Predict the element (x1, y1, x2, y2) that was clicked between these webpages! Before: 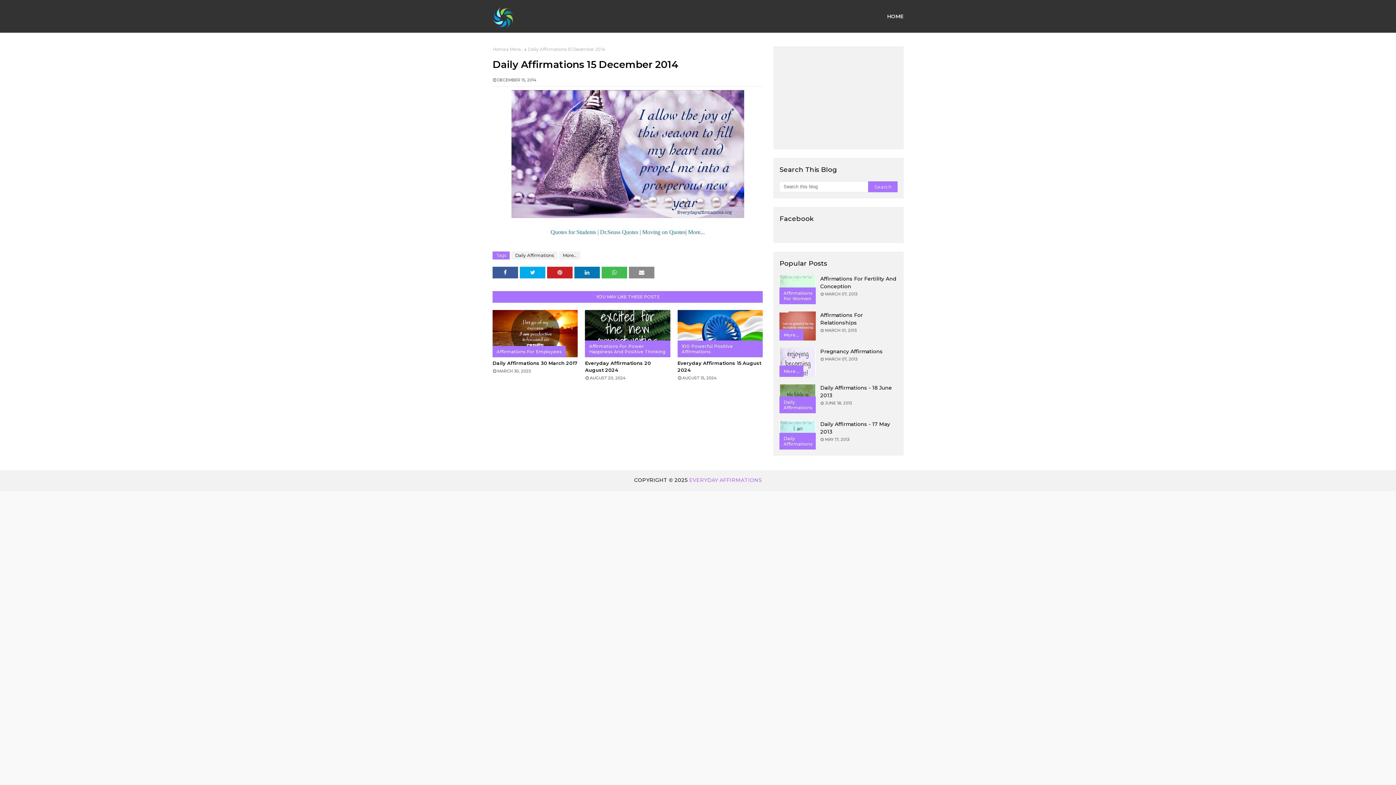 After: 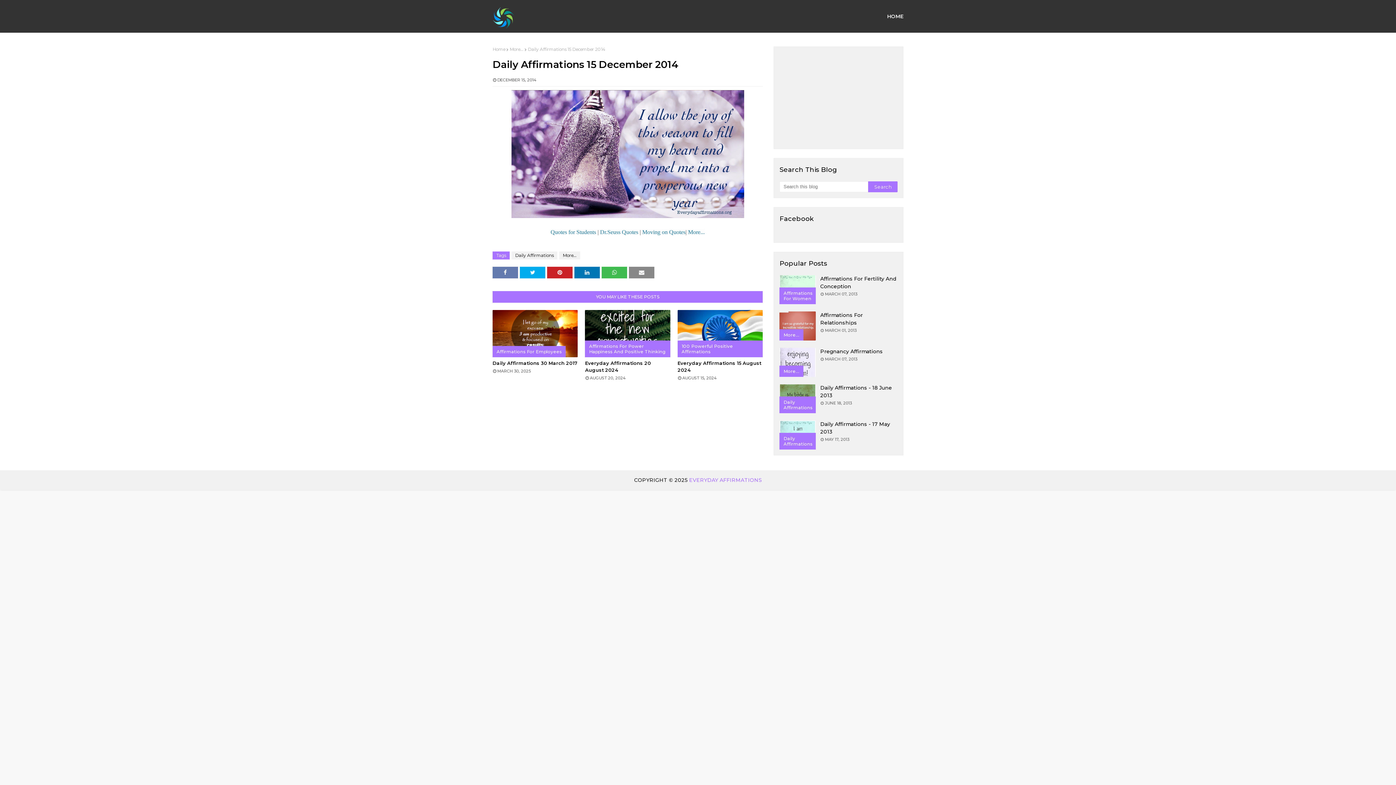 Action: bbox: (492, 266, 518, 278)